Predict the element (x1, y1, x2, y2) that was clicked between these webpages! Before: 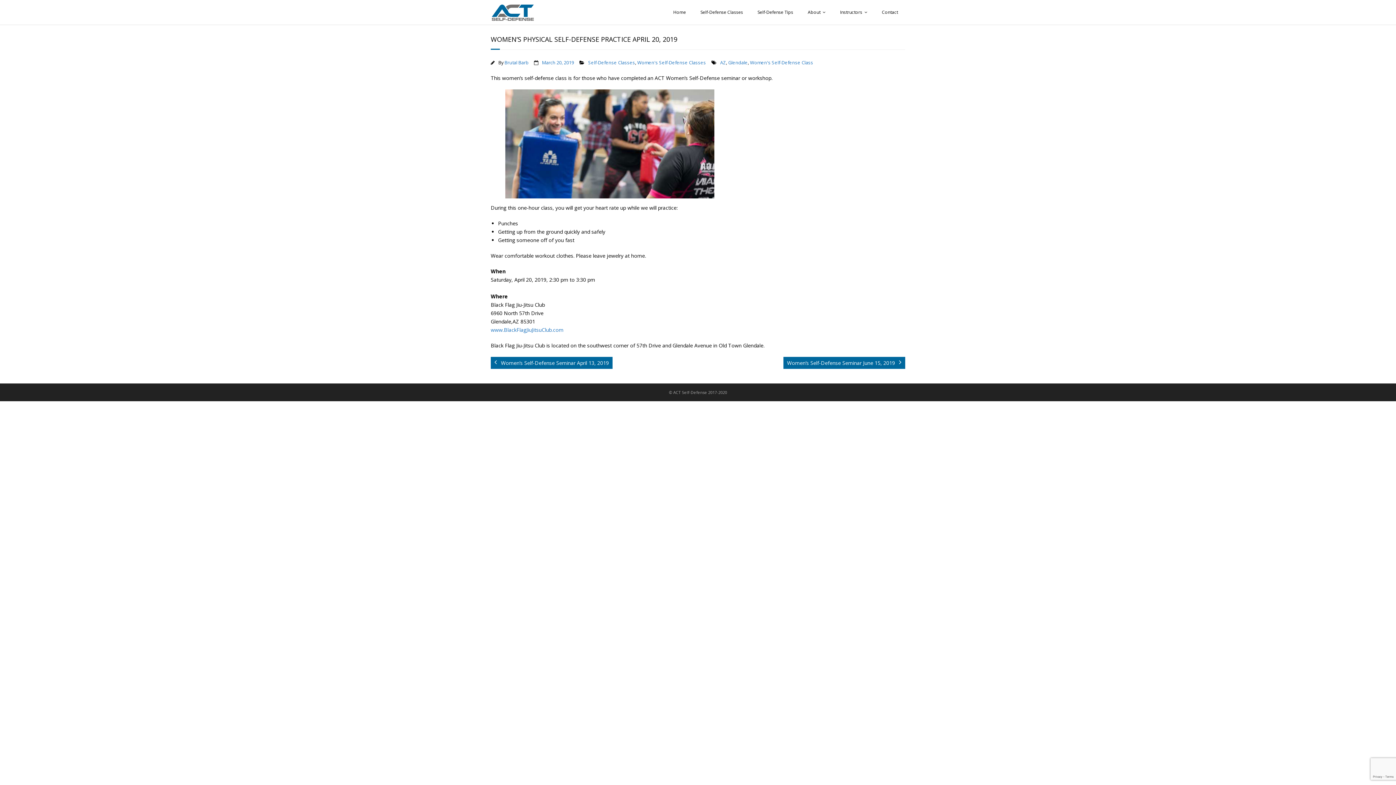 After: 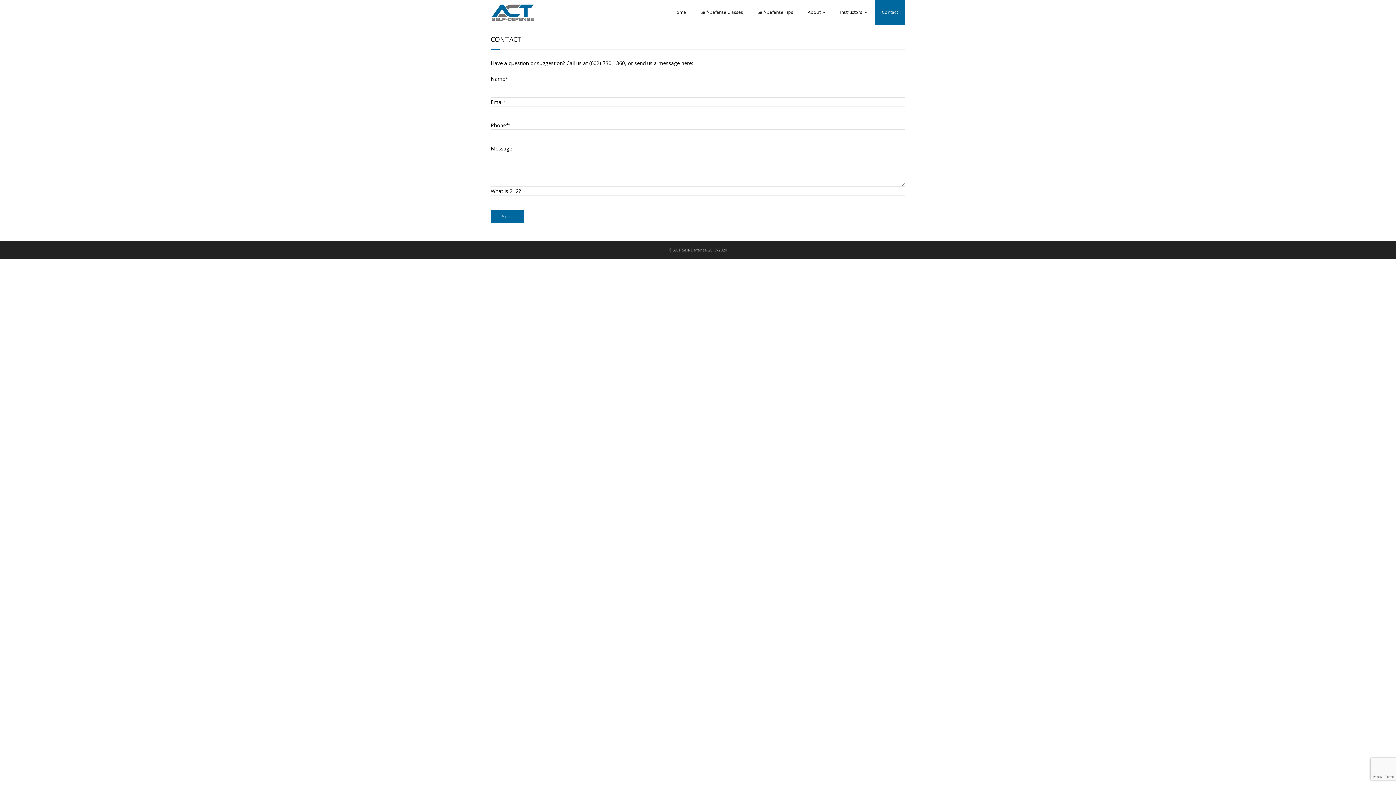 Action: bbox: (874, 0, 905, 24) label: Contact